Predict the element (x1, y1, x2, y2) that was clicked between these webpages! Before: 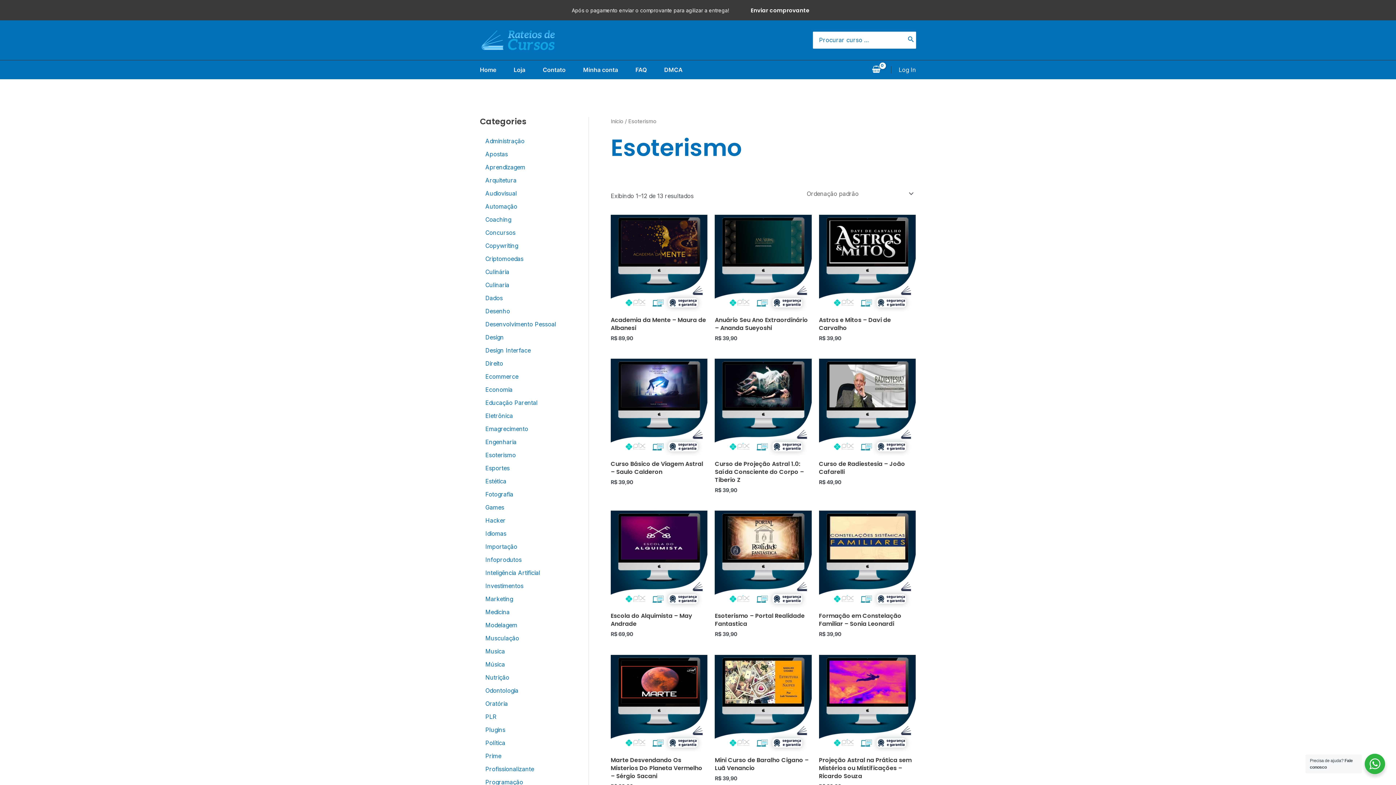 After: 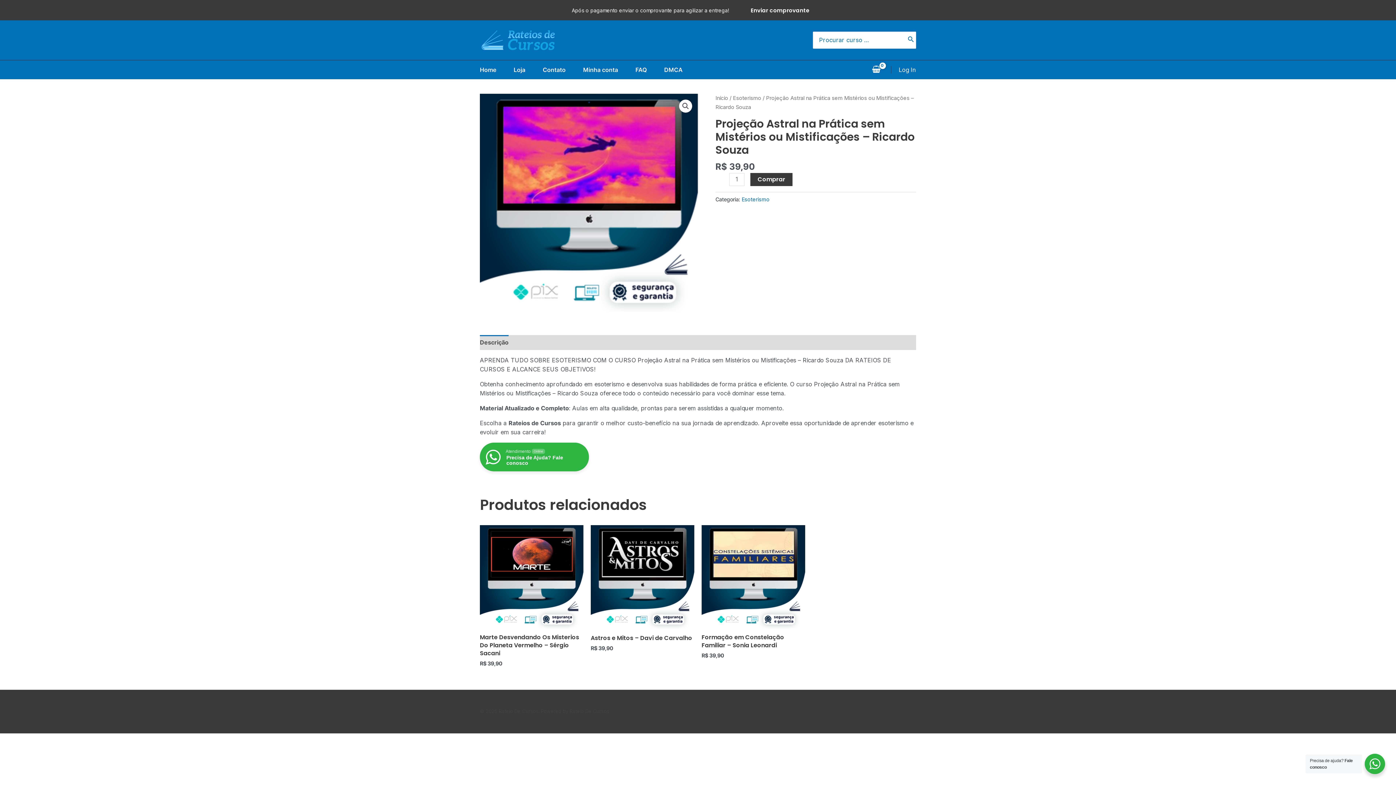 Action: bbox: (819, 756, 915, 783) label: Projeção Astral na Prática sem Mistérios ou Mistificações – Ricardo Souza